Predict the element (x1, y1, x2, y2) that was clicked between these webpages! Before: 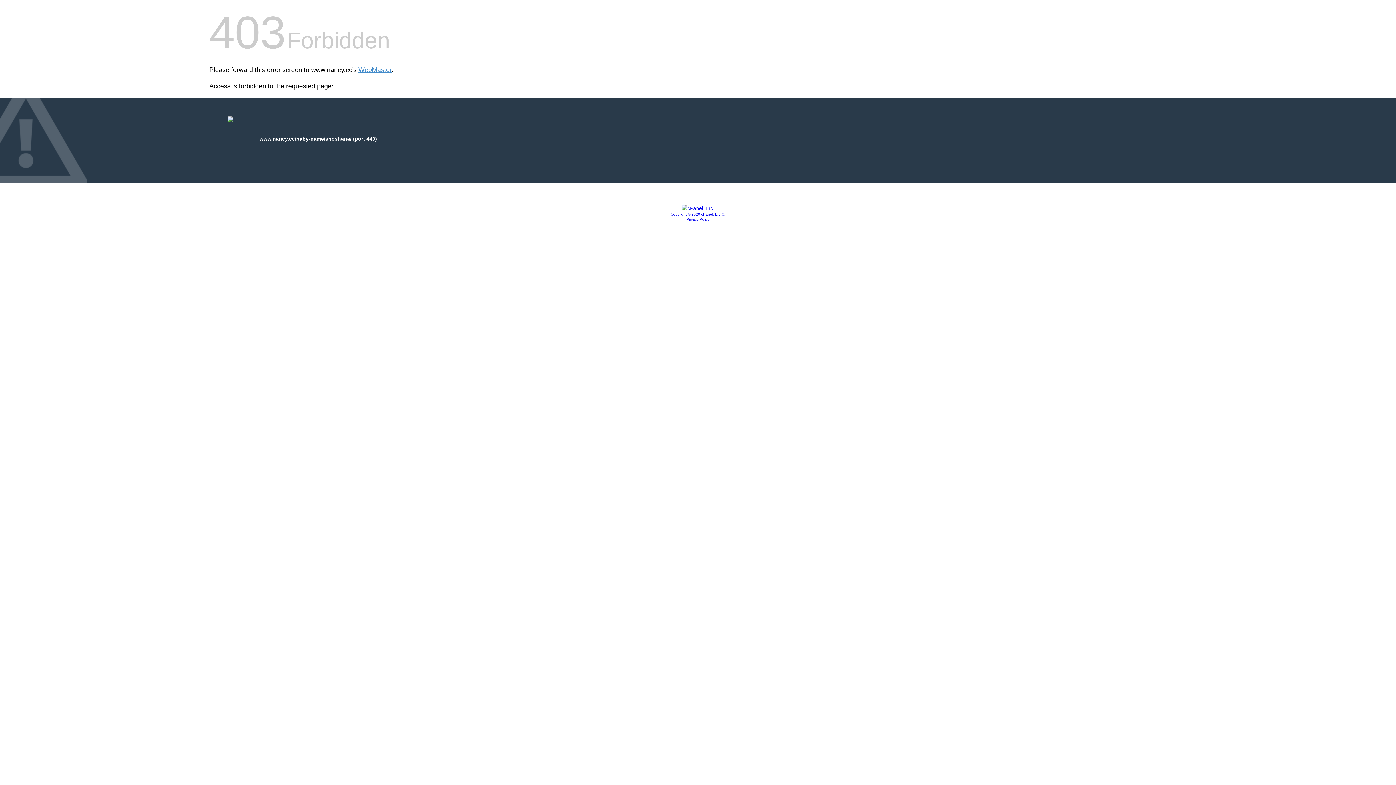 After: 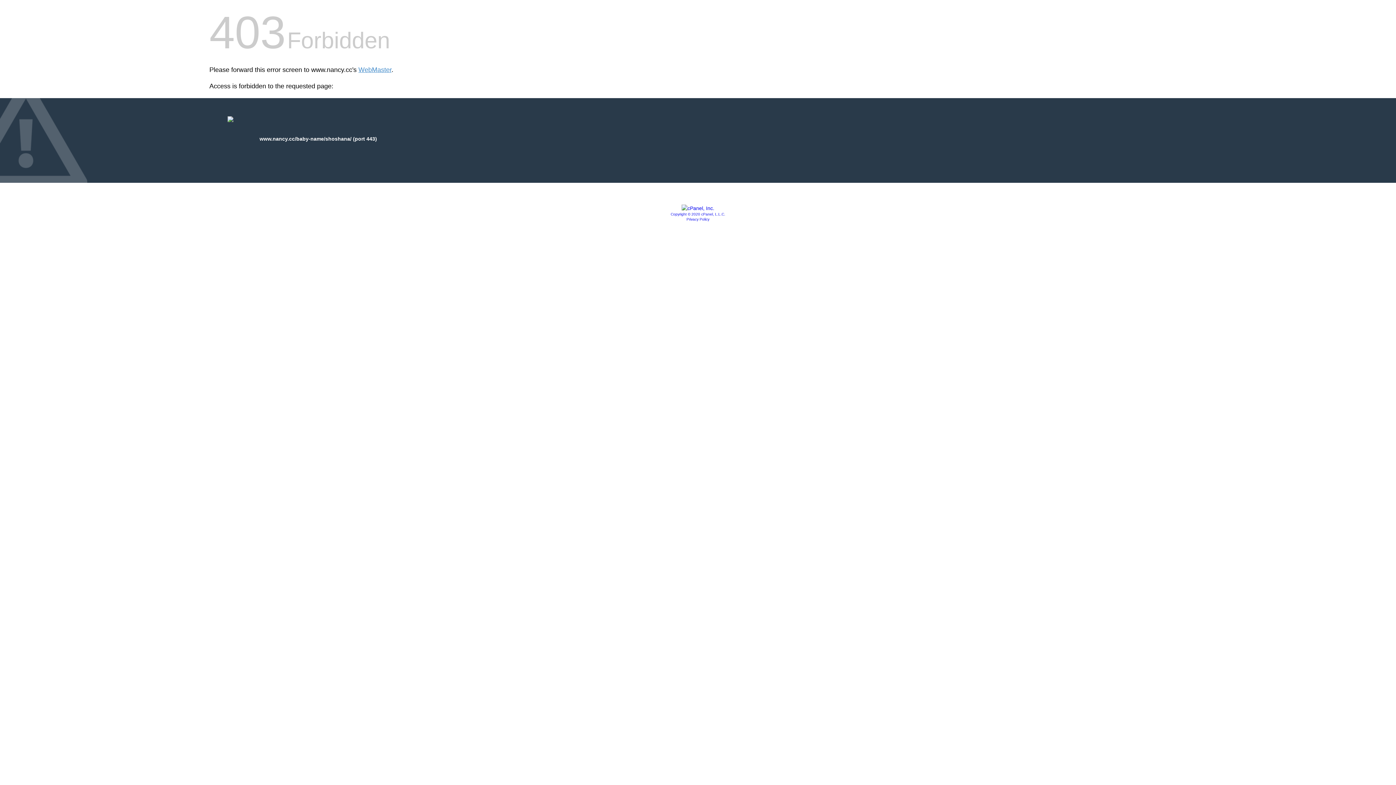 Action: bbox: (670, 212, 725, 216) label: Copyright © 2020 cPanel, L.L.C.